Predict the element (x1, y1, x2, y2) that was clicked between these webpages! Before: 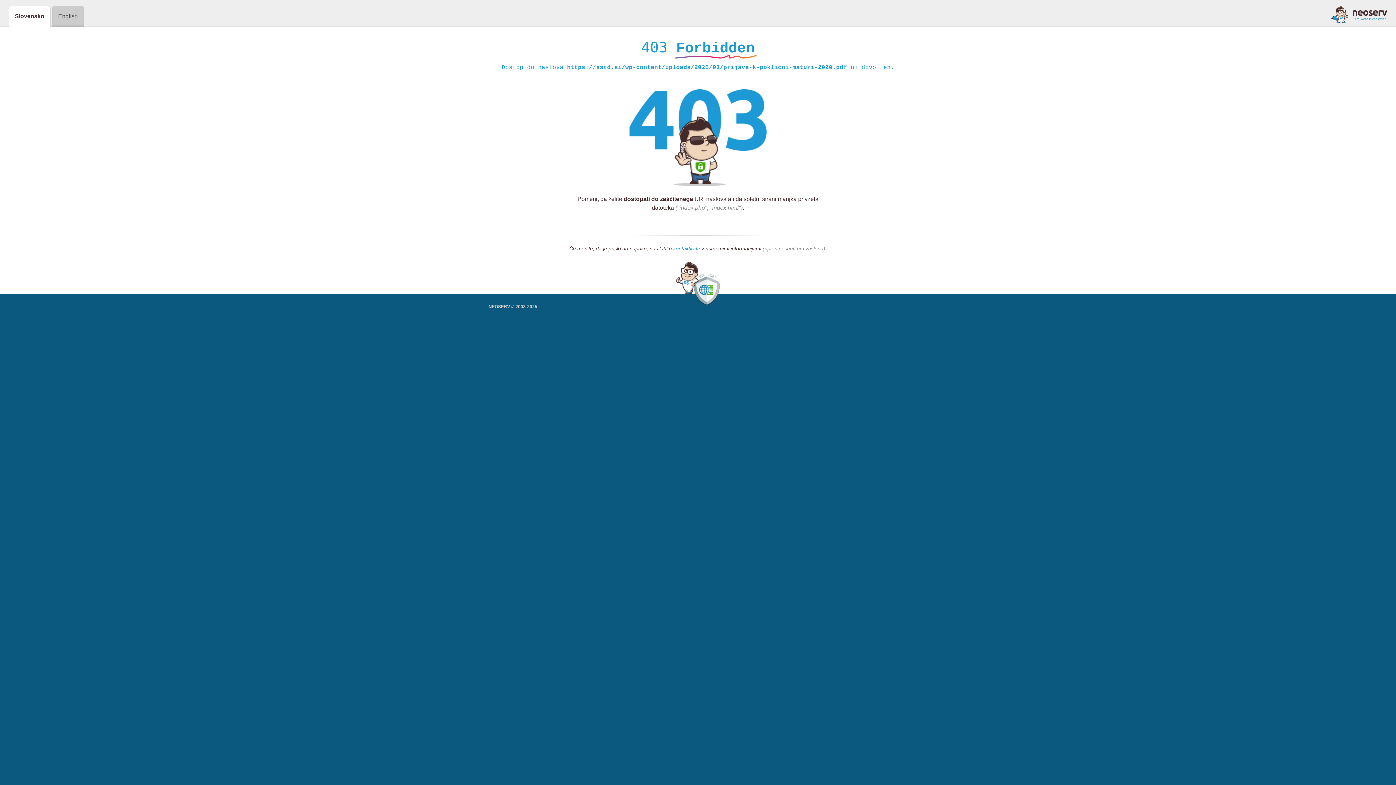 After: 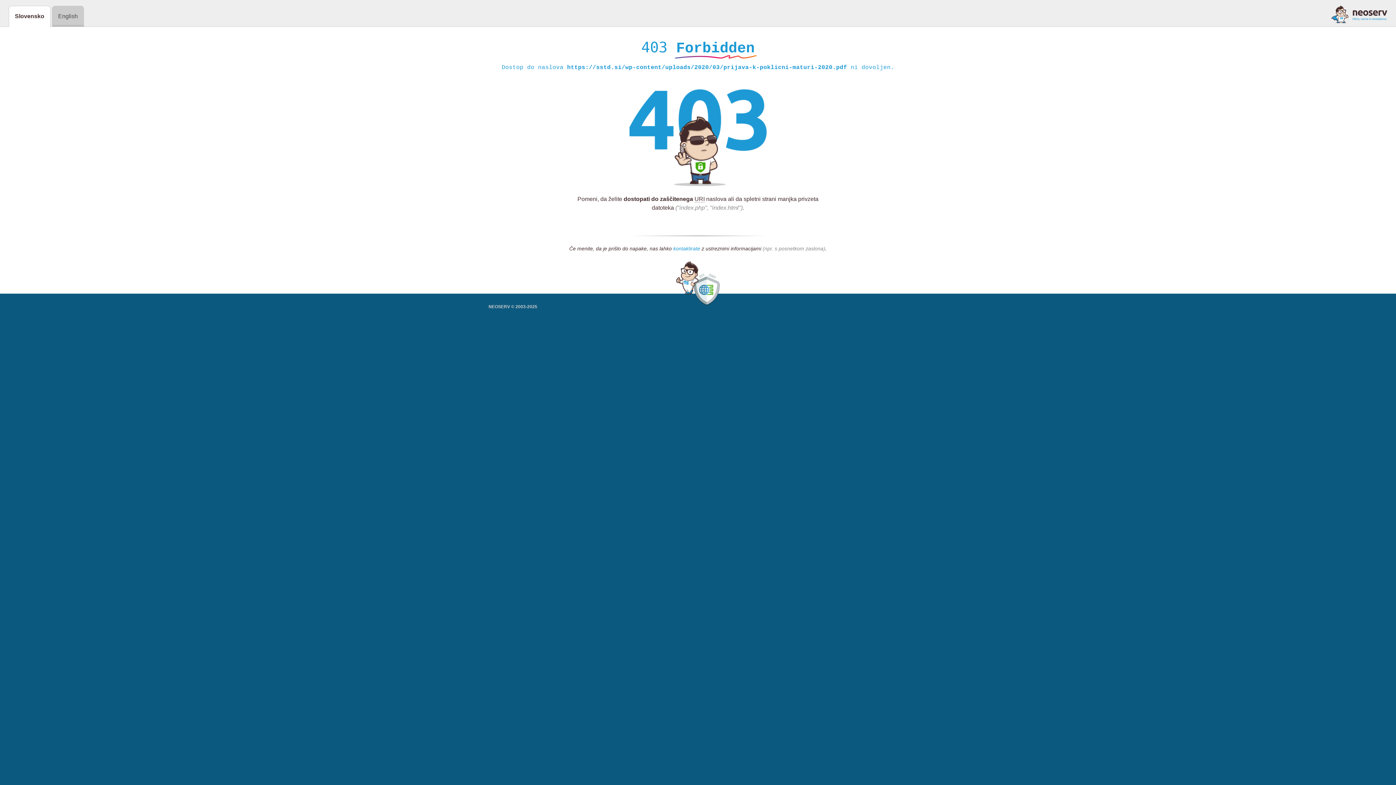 Action: label: kontaktirate bbox: (673, 245, 700, 252)